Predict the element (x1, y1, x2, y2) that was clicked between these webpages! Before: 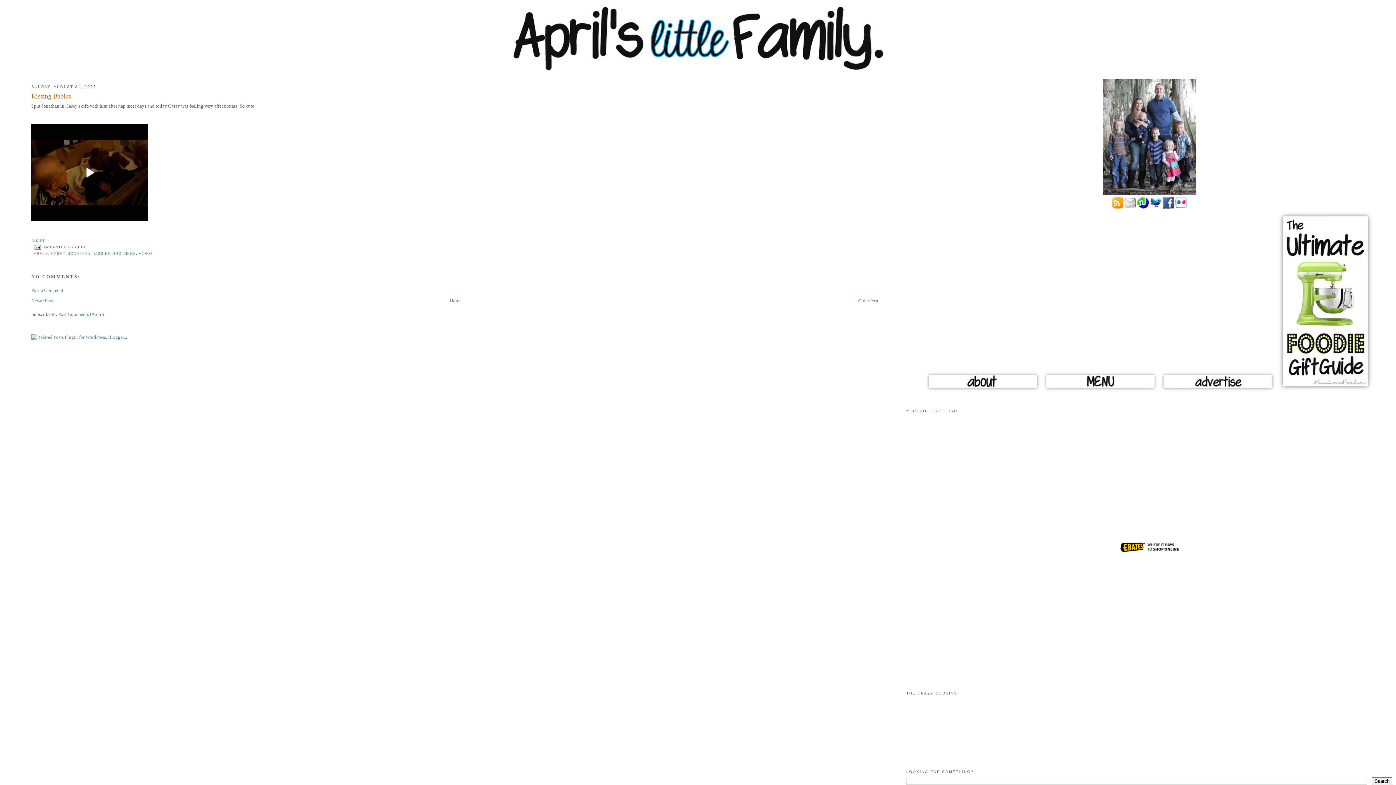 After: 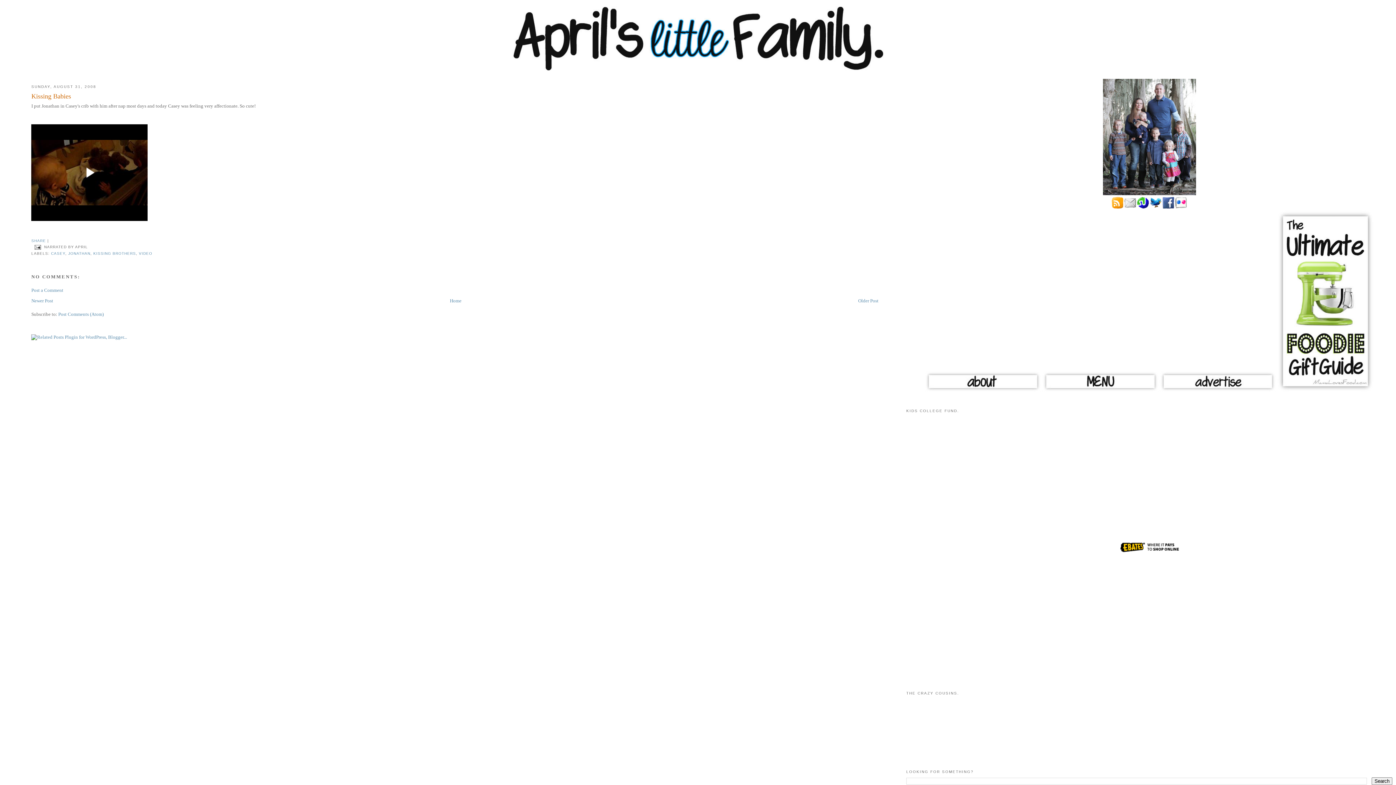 Action: bbox: (1118, 548, 1180, 554)